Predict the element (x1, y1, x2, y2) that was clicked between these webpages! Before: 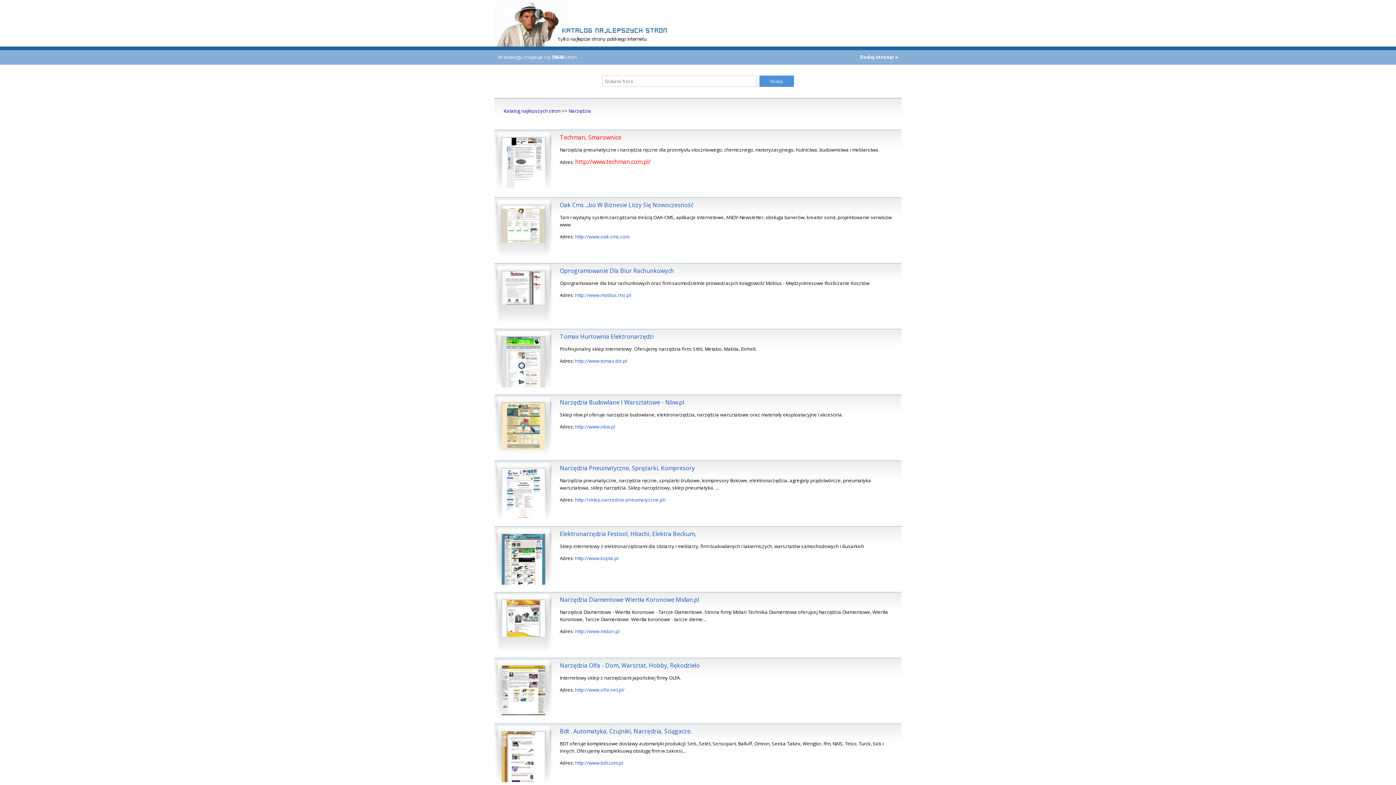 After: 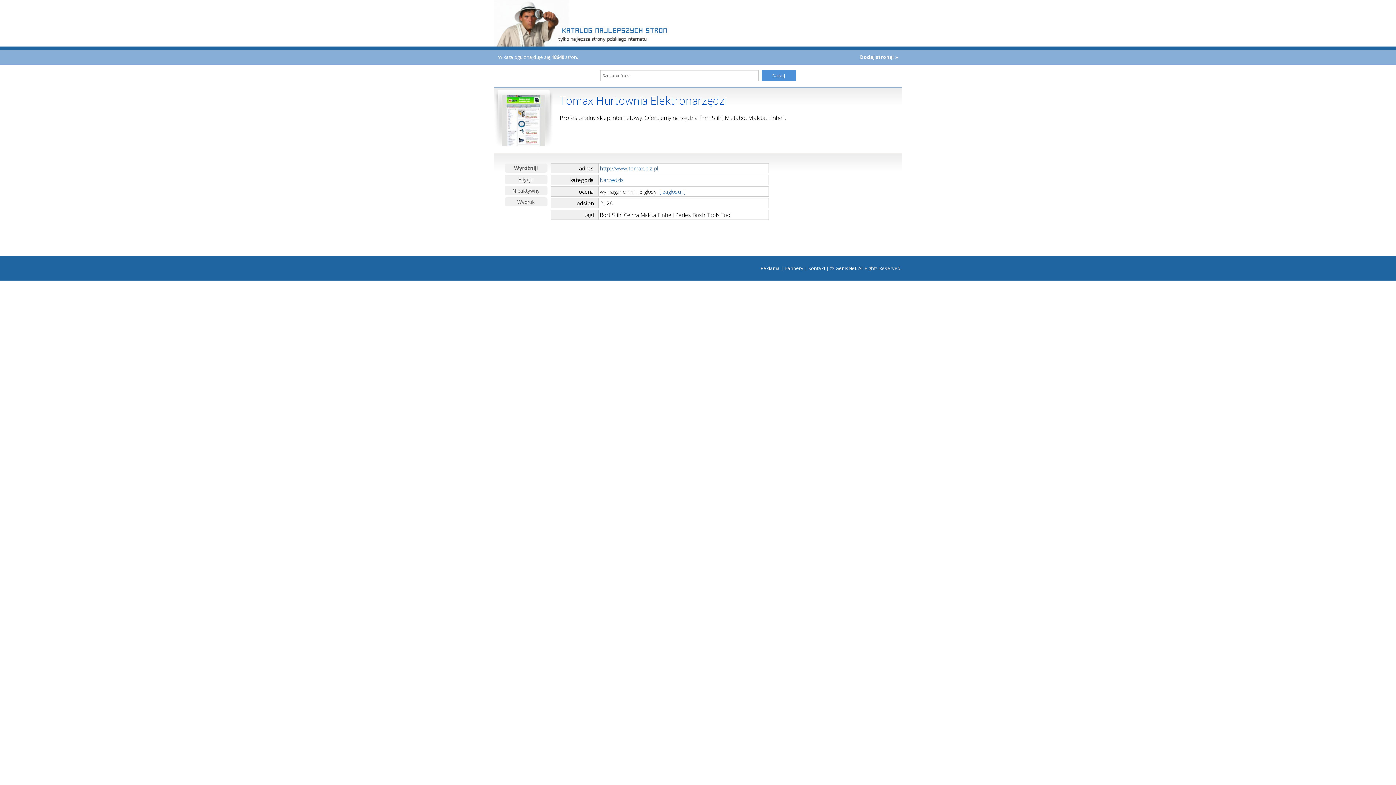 Action: label: Tomax Hurtownia Elektronarzędzi bbox: (560, 332, 653, 340)